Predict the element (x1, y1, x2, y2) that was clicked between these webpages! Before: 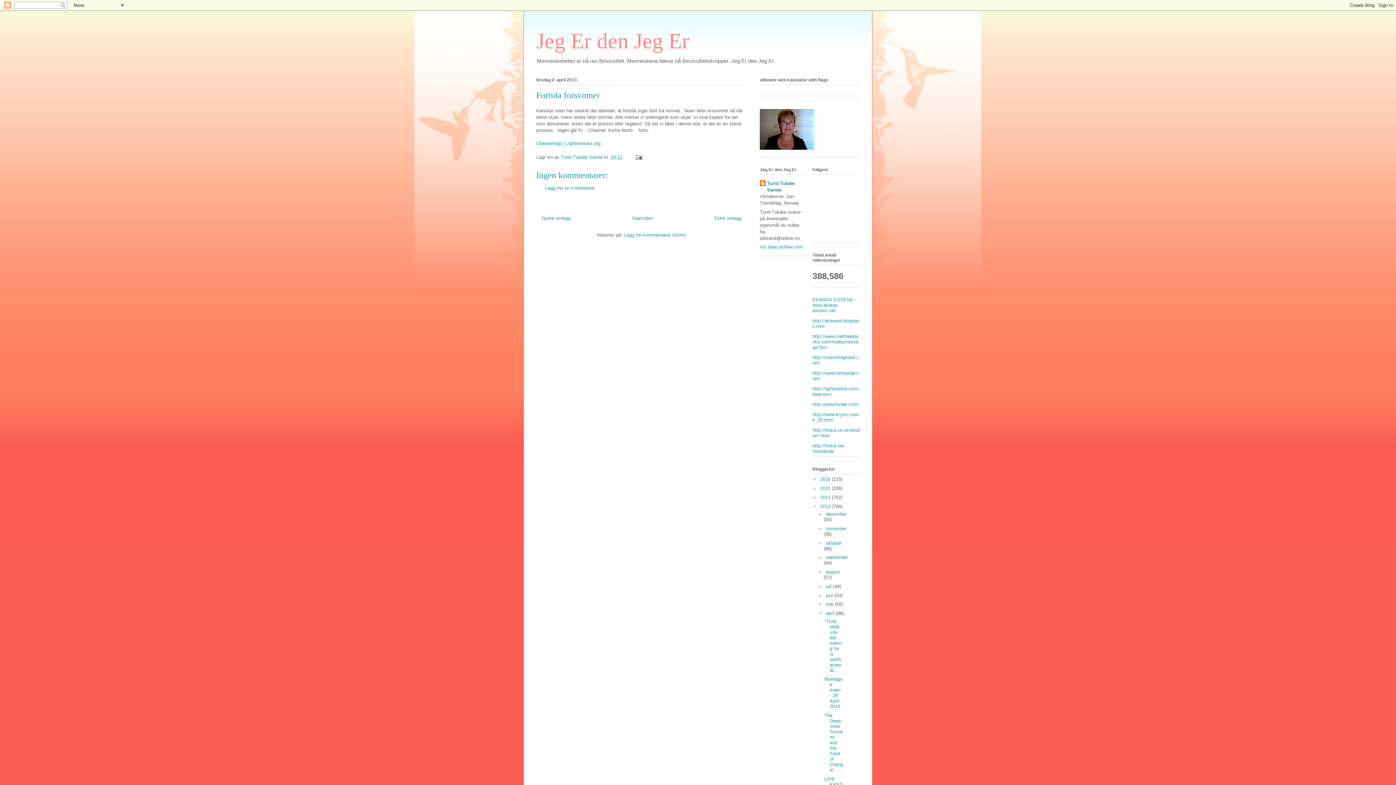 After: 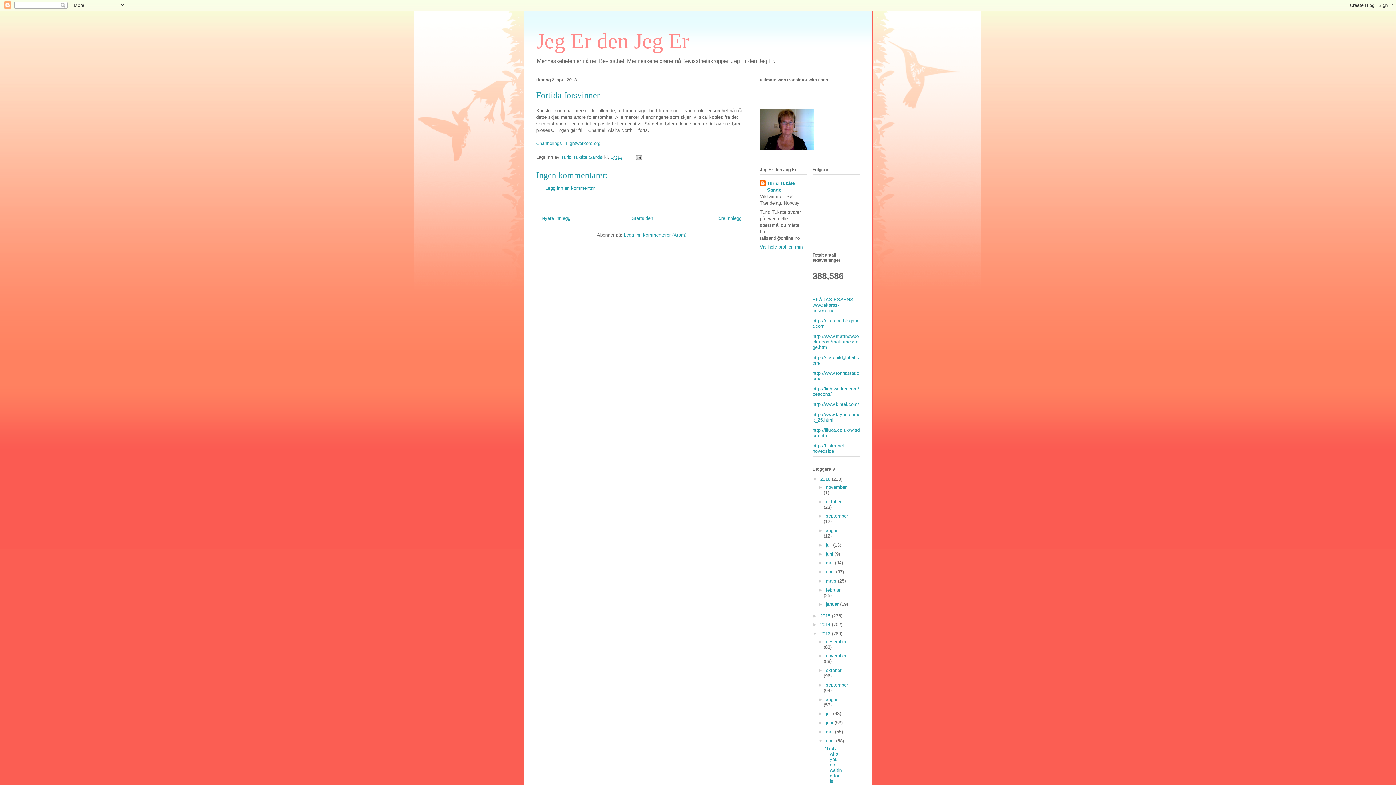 Action: label: ►   bbox: (812, 476, 820, 482)